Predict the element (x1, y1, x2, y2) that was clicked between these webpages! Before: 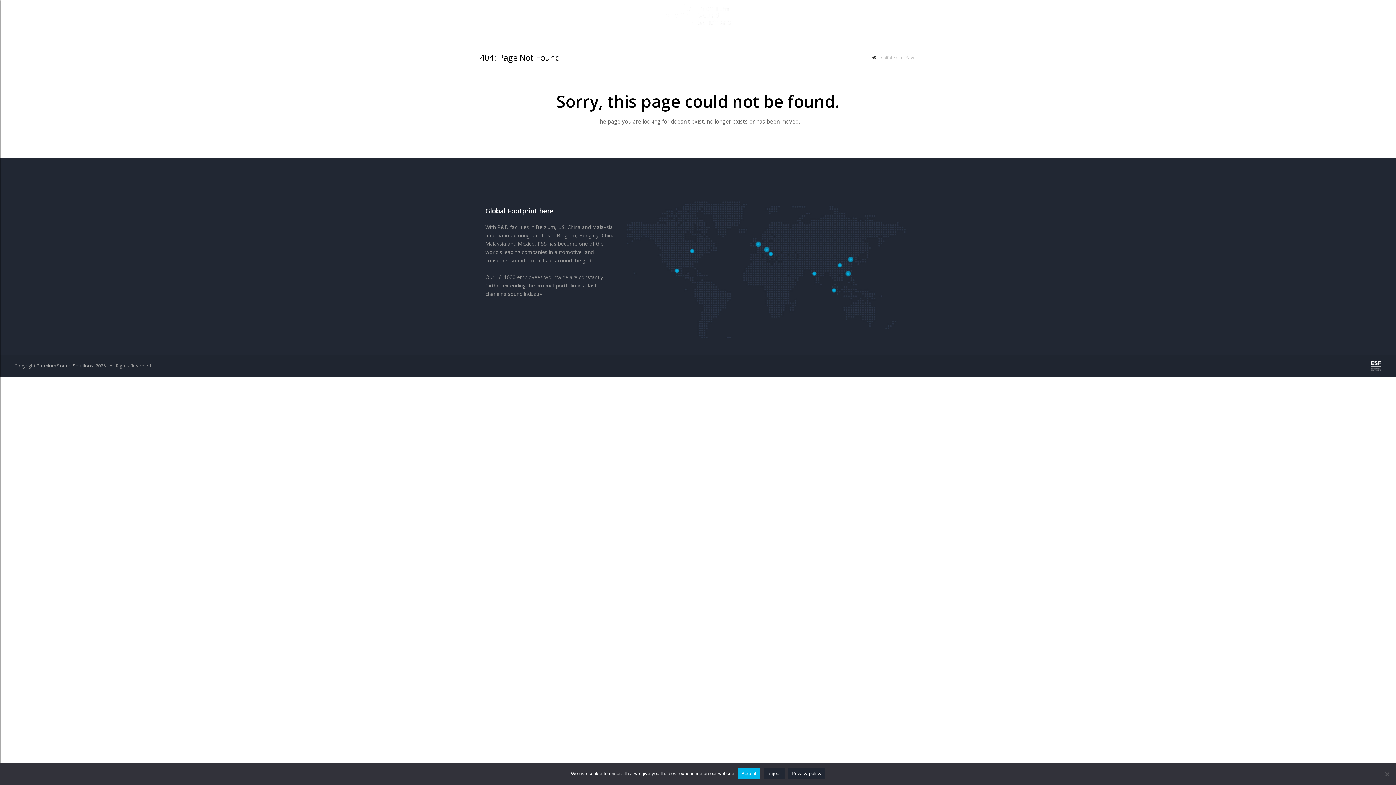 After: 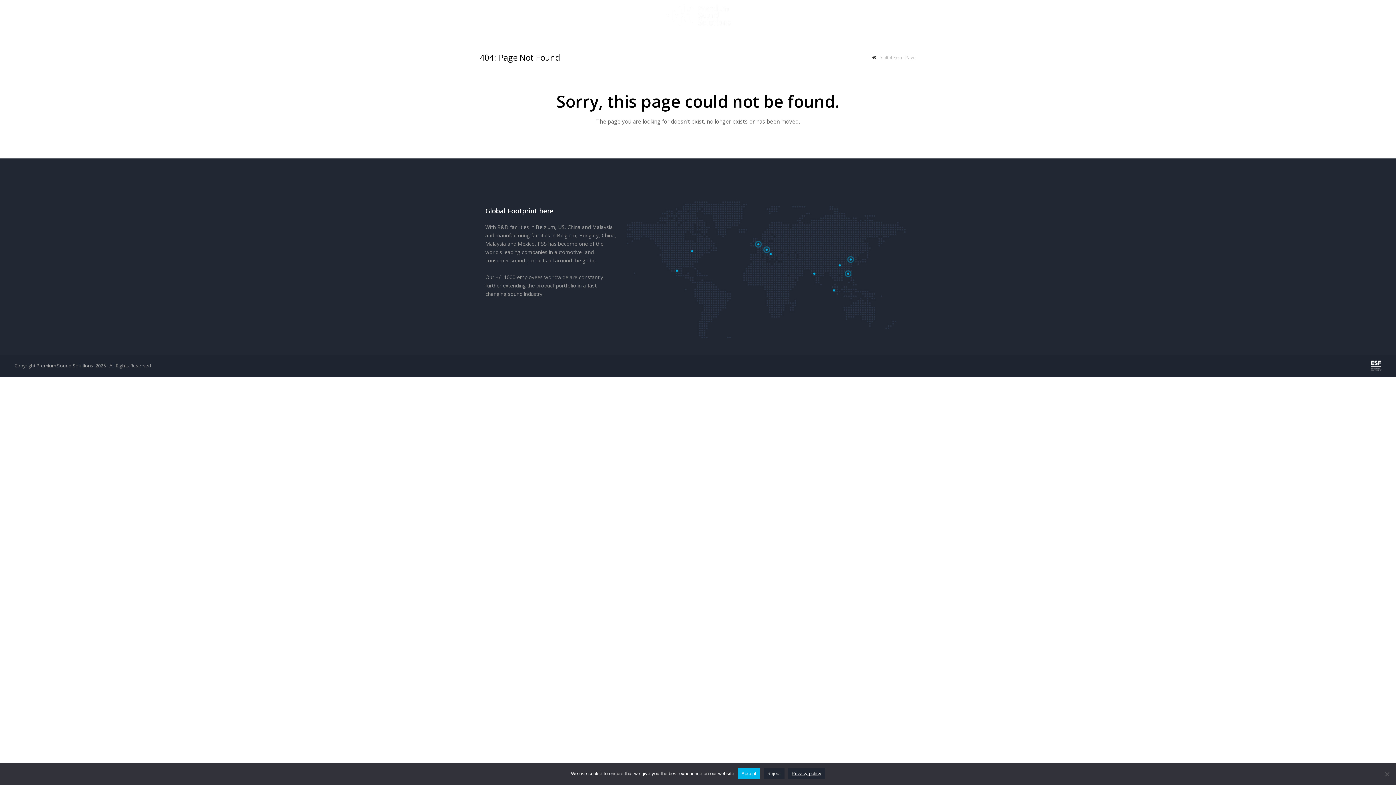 Action: bbox: (788, 768, 825, 779) label: Privacy policy